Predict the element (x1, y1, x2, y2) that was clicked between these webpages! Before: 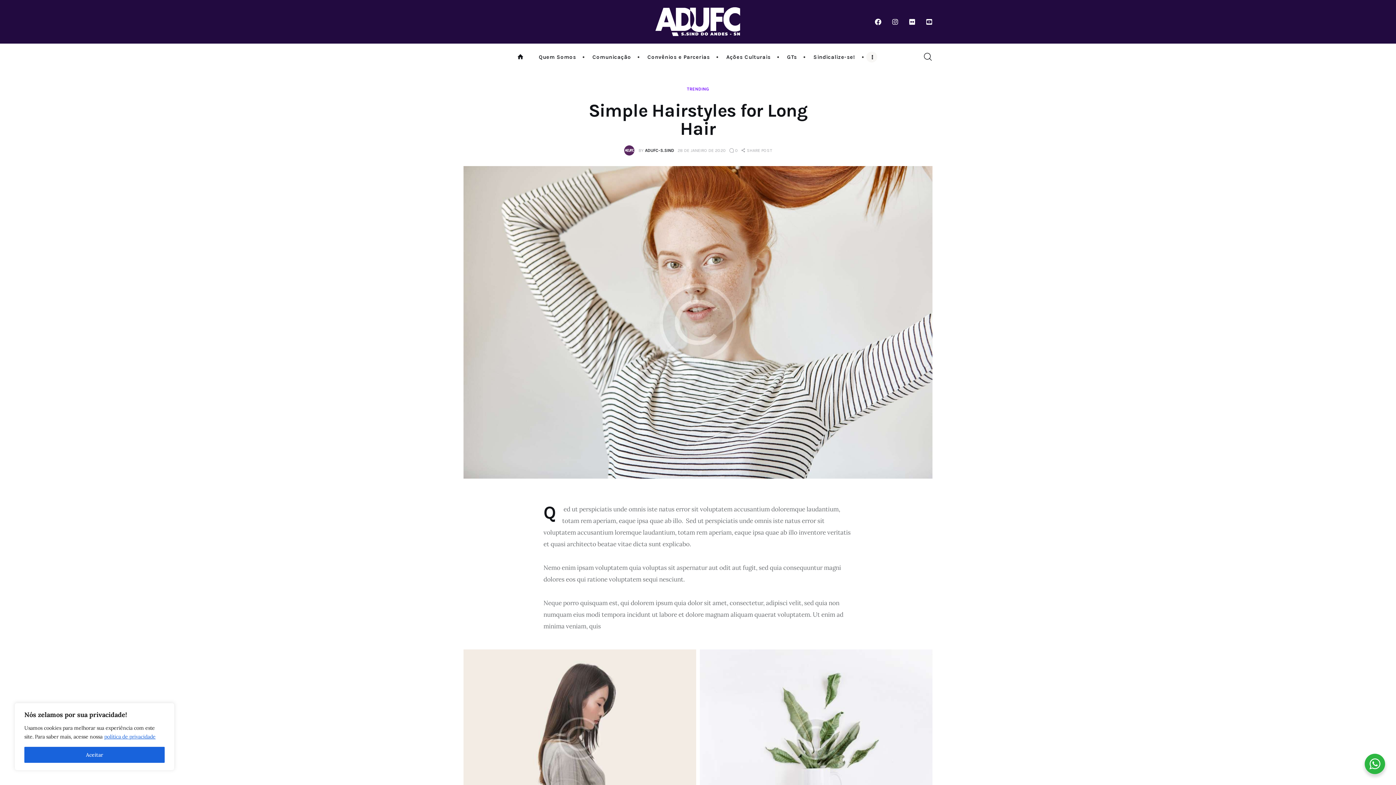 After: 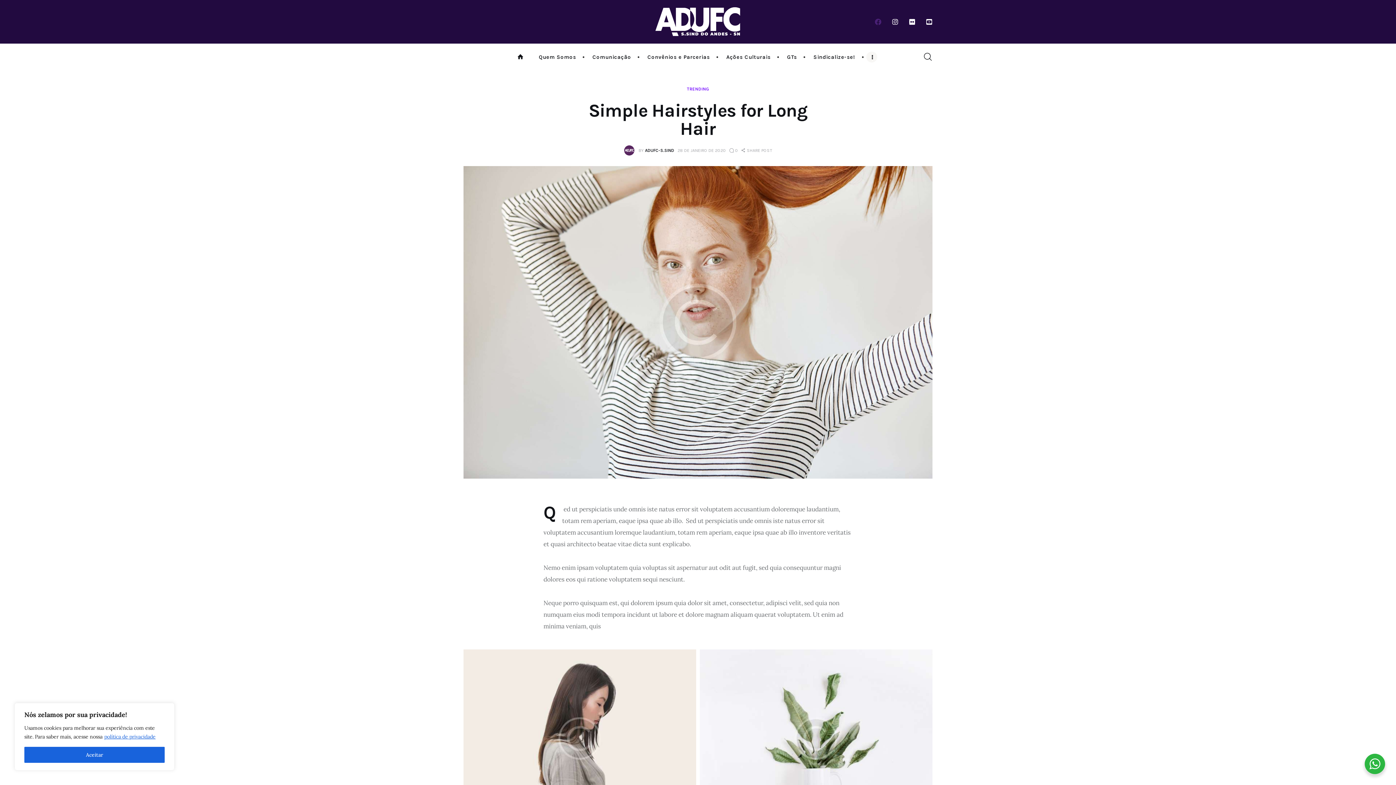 Action: bbox: (875, 18, 881, 25)